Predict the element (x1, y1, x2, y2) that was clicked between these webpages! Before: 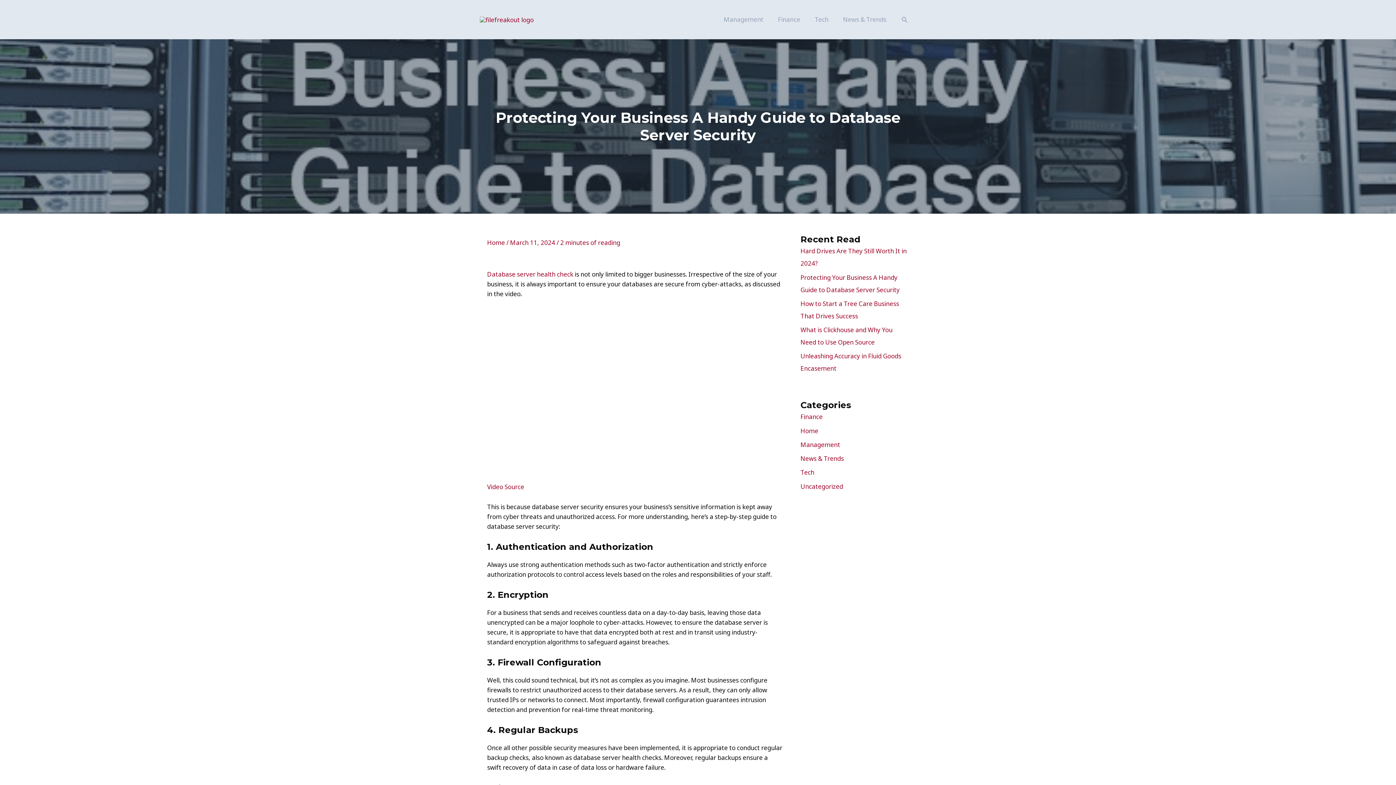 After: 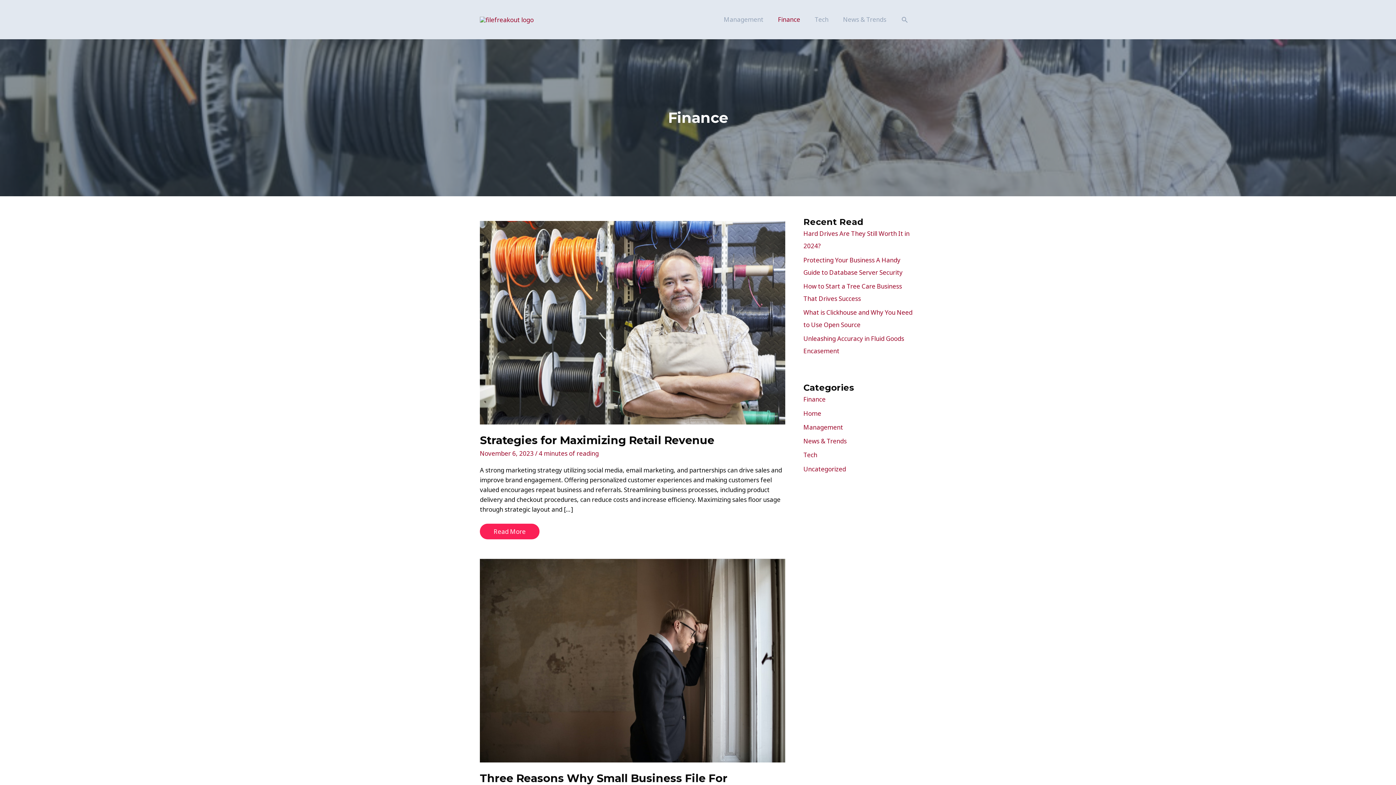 Action: bbox: (800, 412, 822, 421) label: Finance